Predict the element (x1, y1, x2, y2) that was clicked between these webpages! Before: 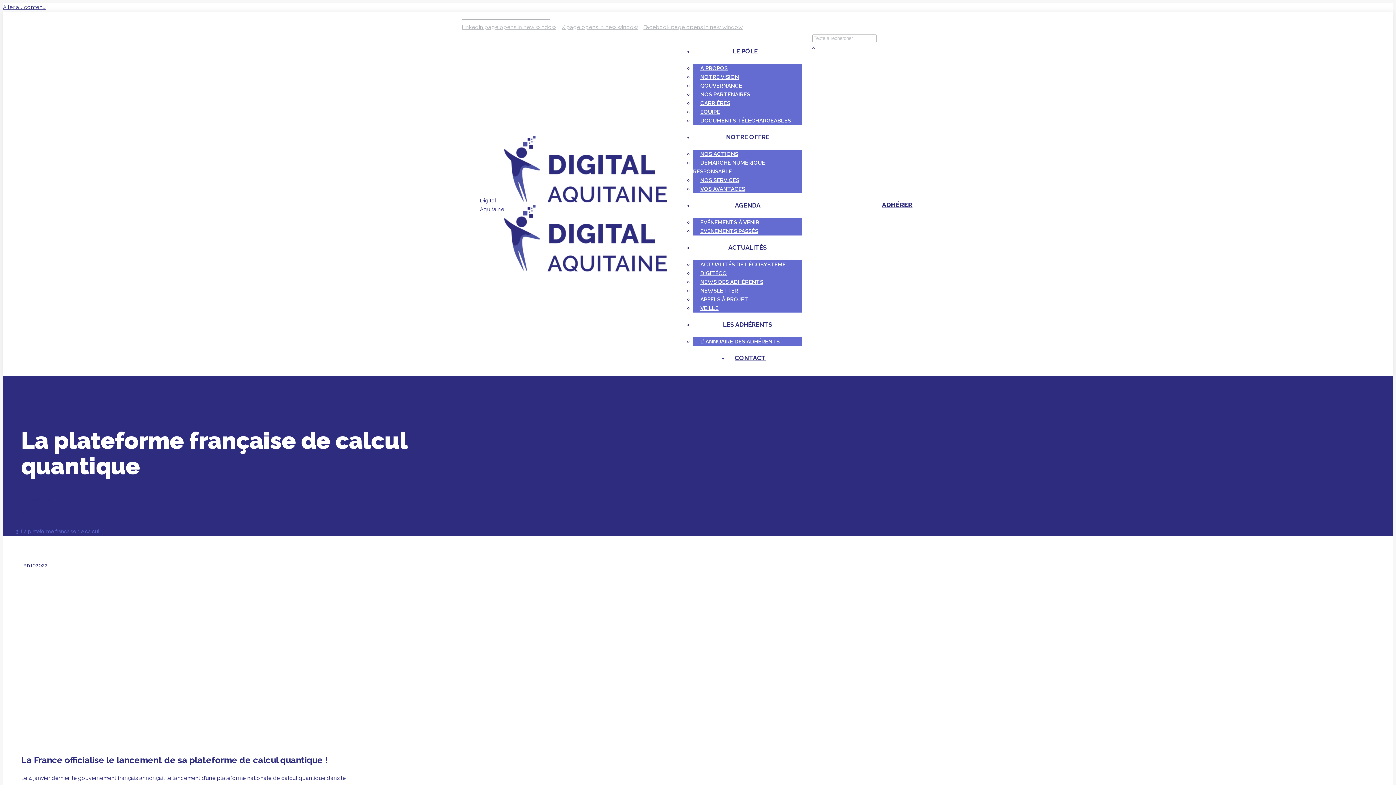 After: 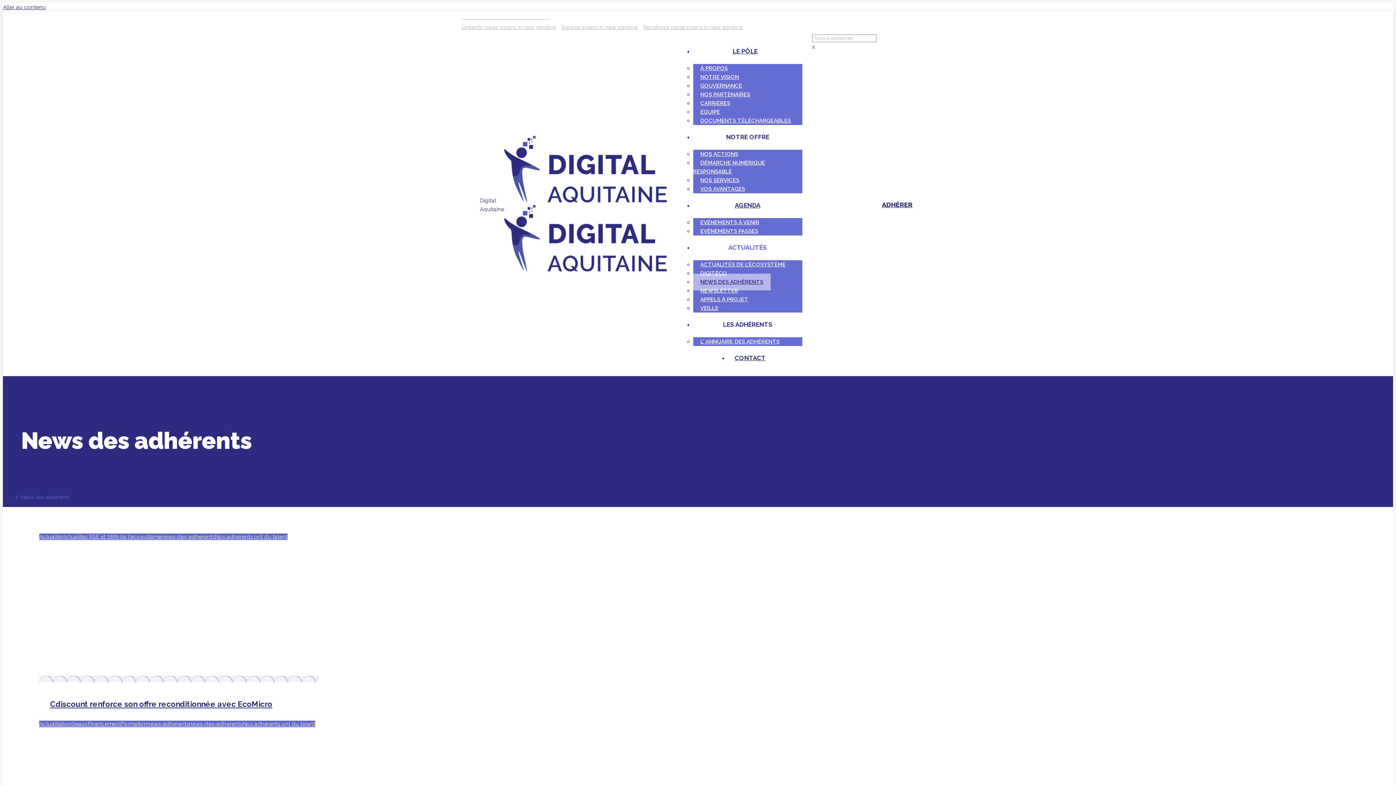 Action: bbox: (693, 273, 770, 290) label: NEWS DES ADHÉRENTS